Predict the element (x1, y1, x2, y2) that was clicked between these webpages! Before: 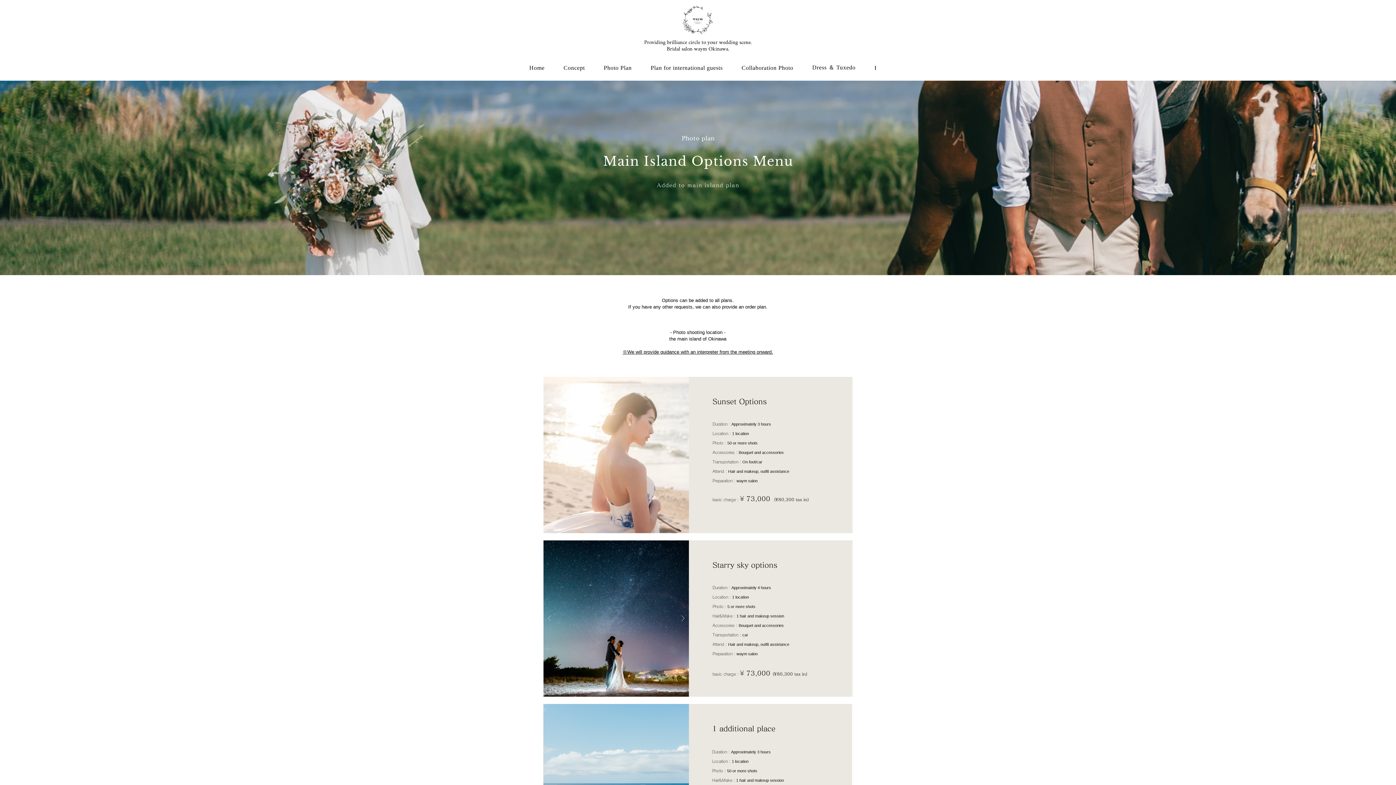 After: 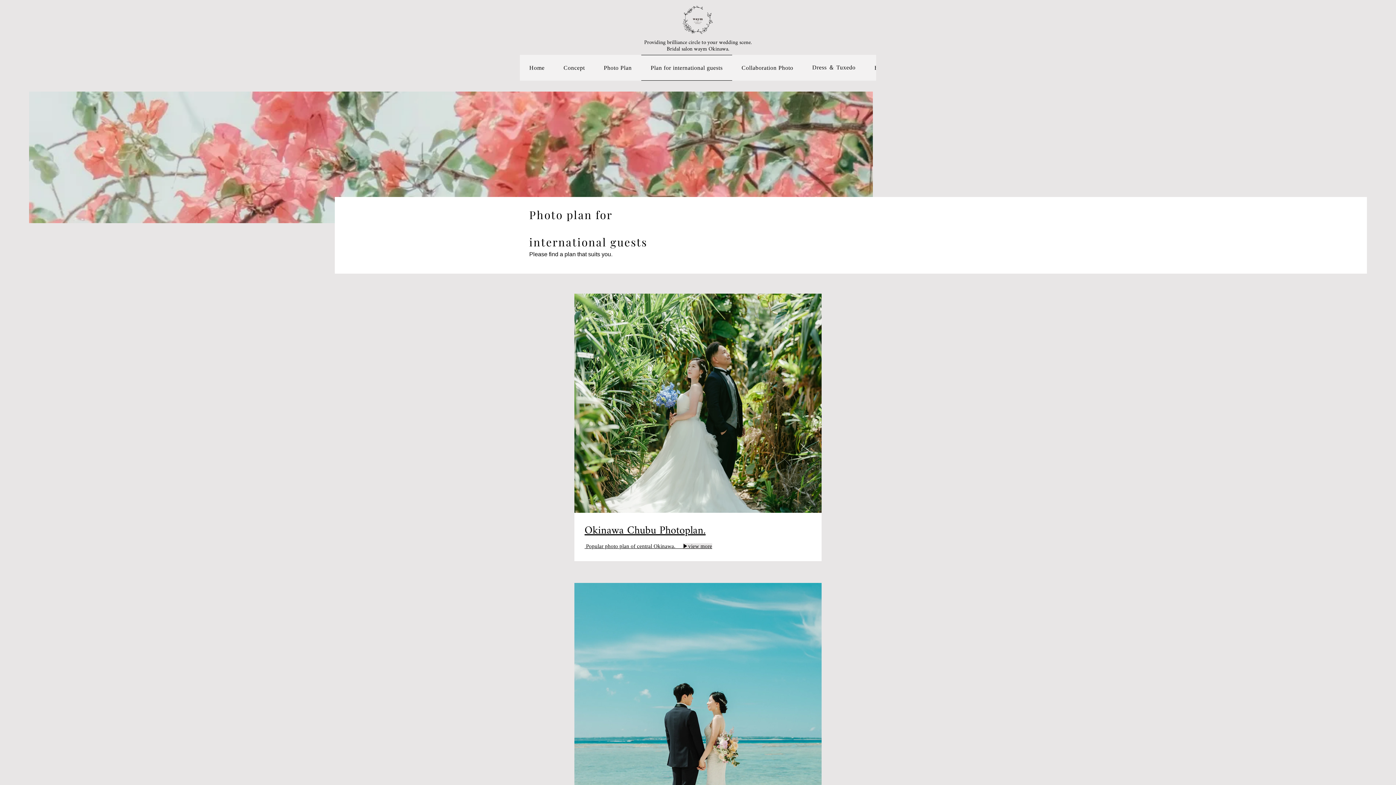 Action: label: Plan for international guests bbox: (641, 54, 732, 80)